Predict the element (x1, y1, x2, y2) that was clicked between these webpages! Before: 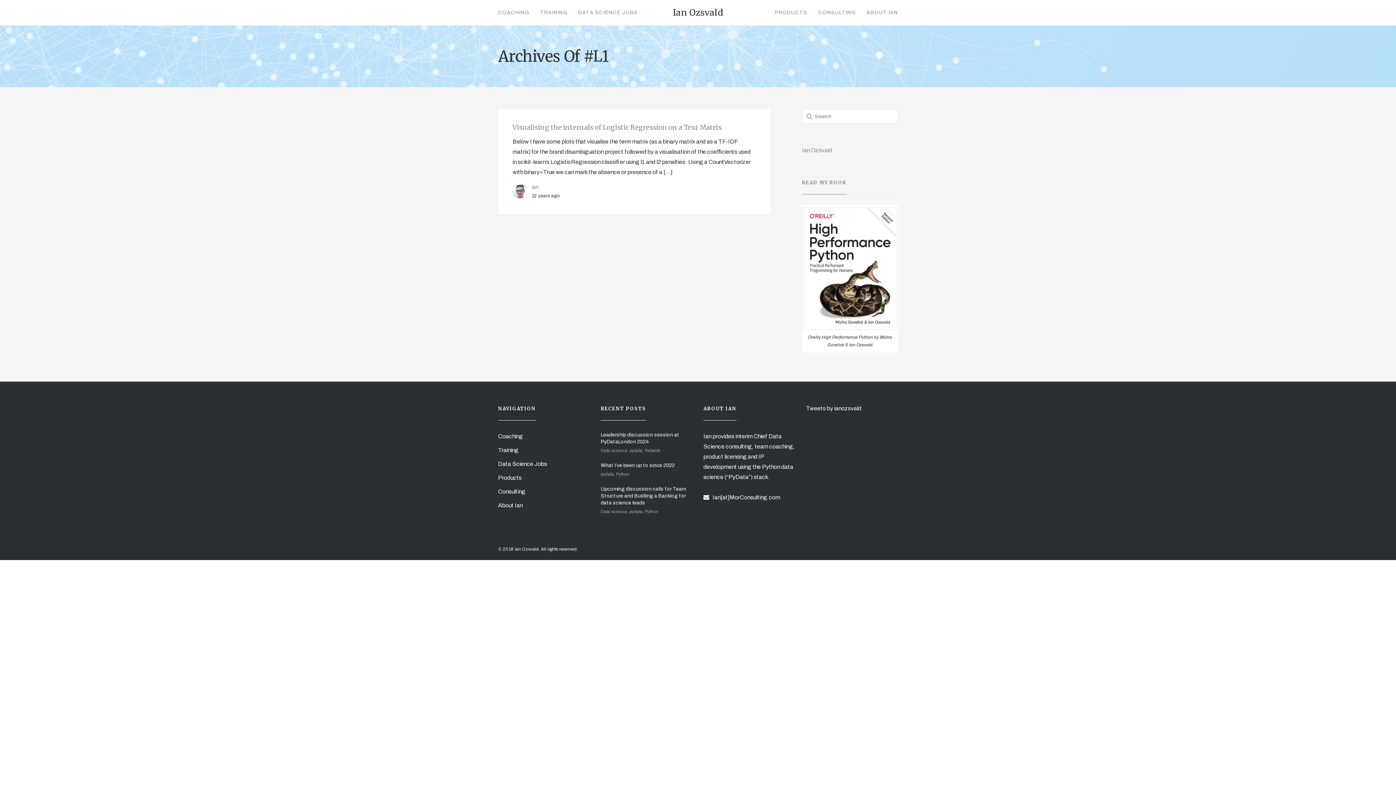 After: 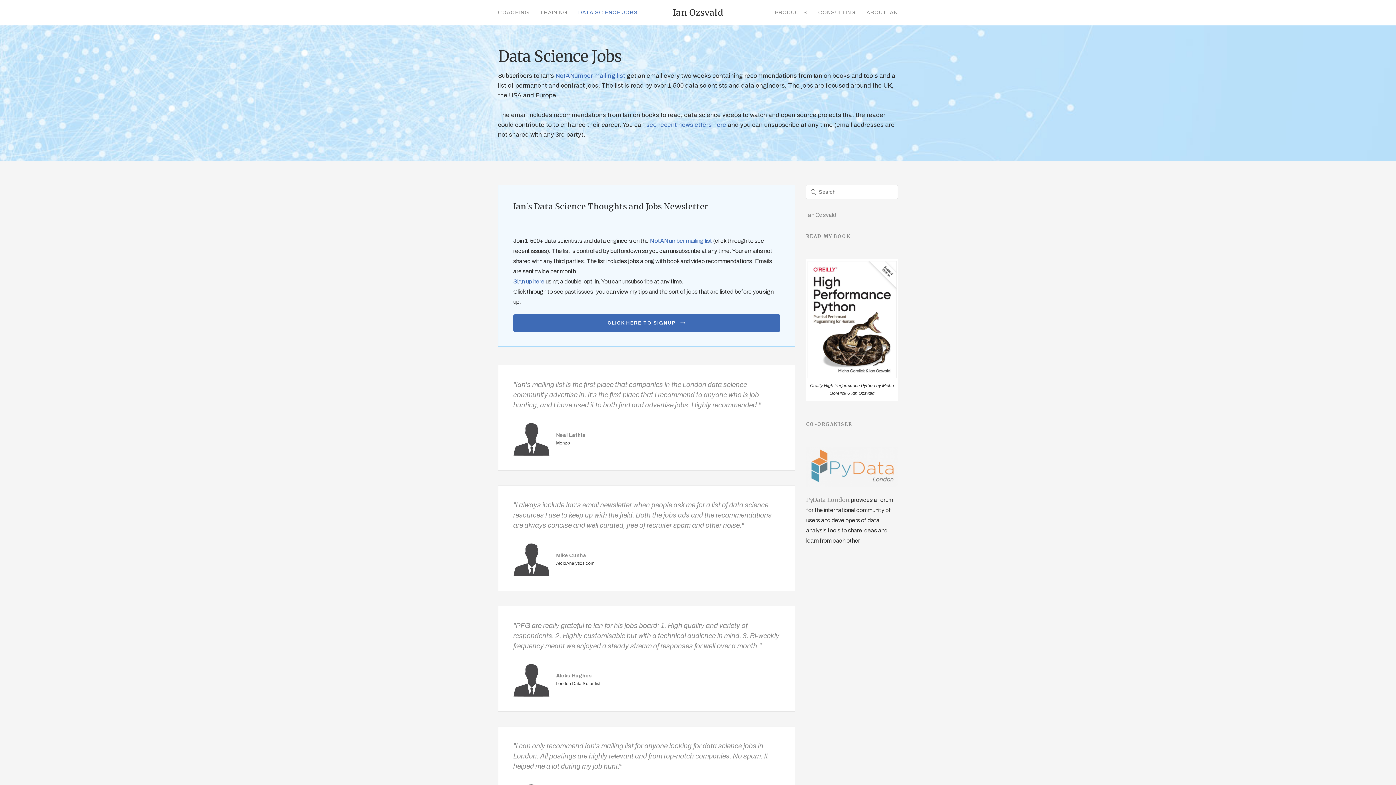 Action: bbox: (498, 461, 547, 467) label: Data Science Jobs